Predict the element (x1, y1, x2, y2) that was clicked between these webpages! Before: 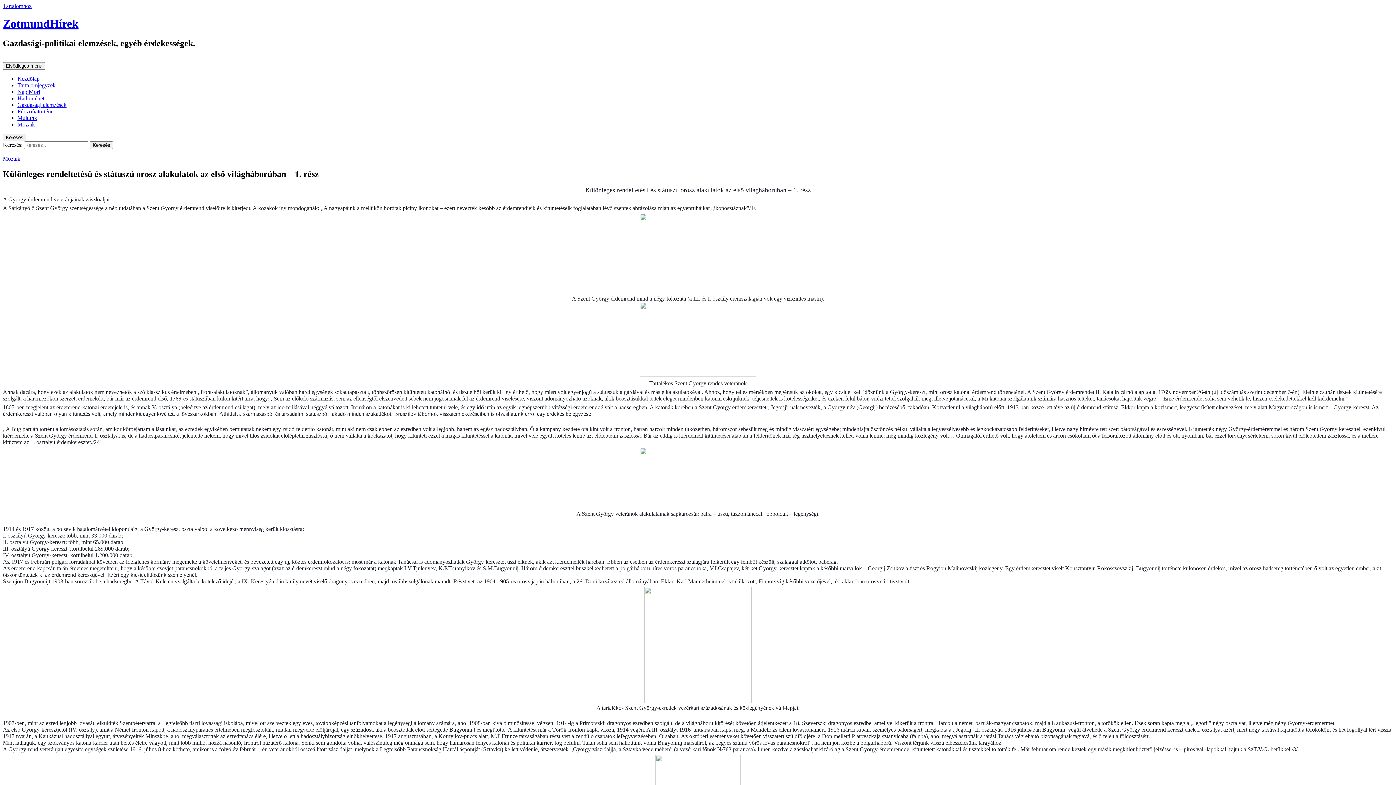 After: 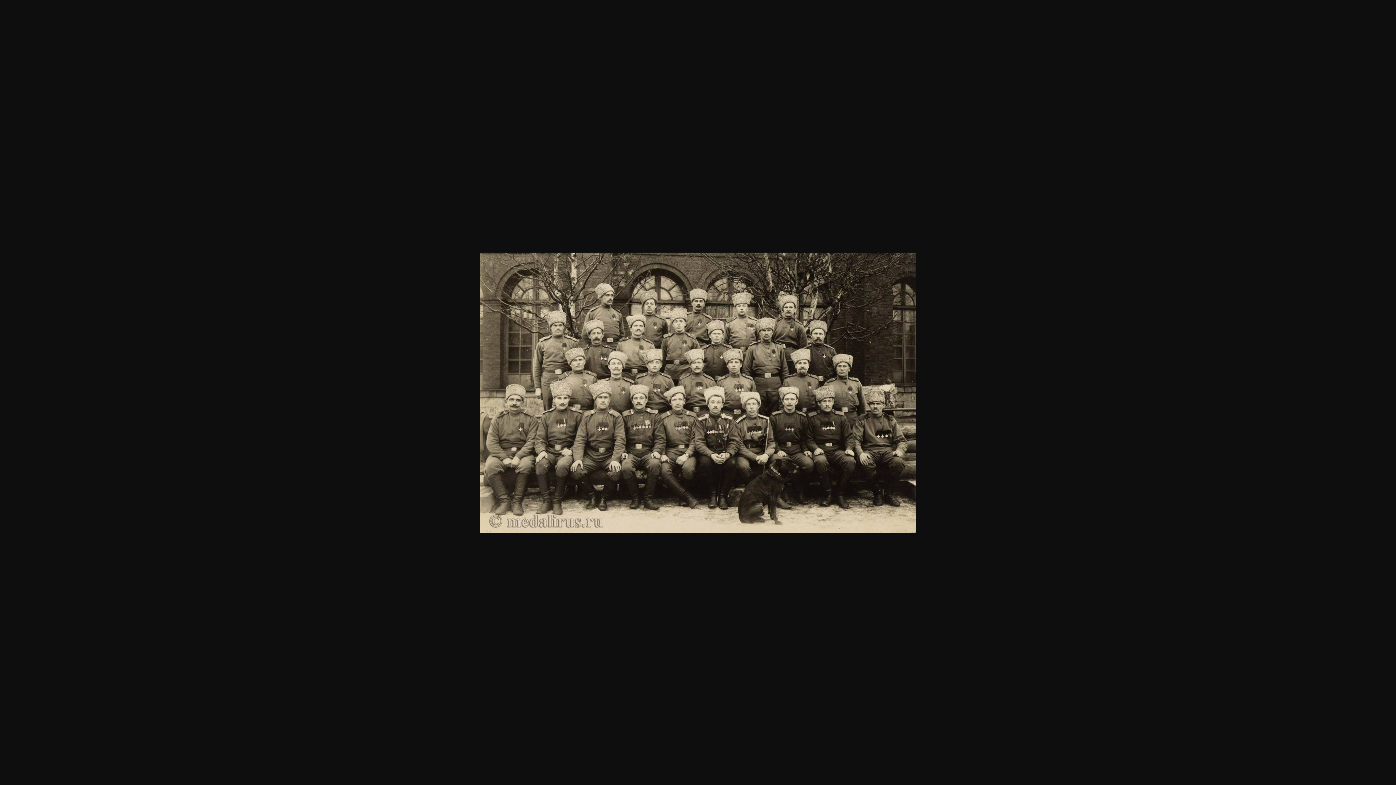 Action: bbox: (640, 371, 756, 377)